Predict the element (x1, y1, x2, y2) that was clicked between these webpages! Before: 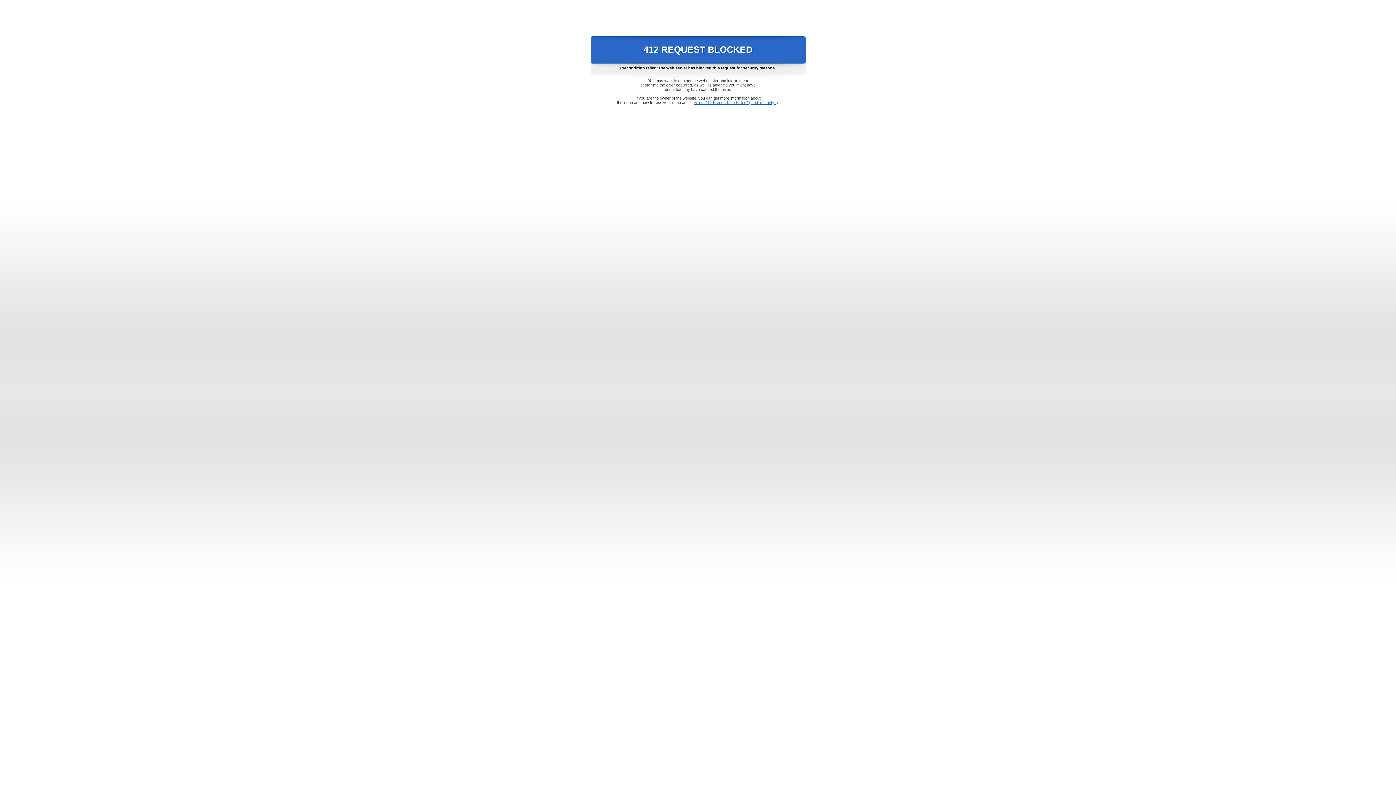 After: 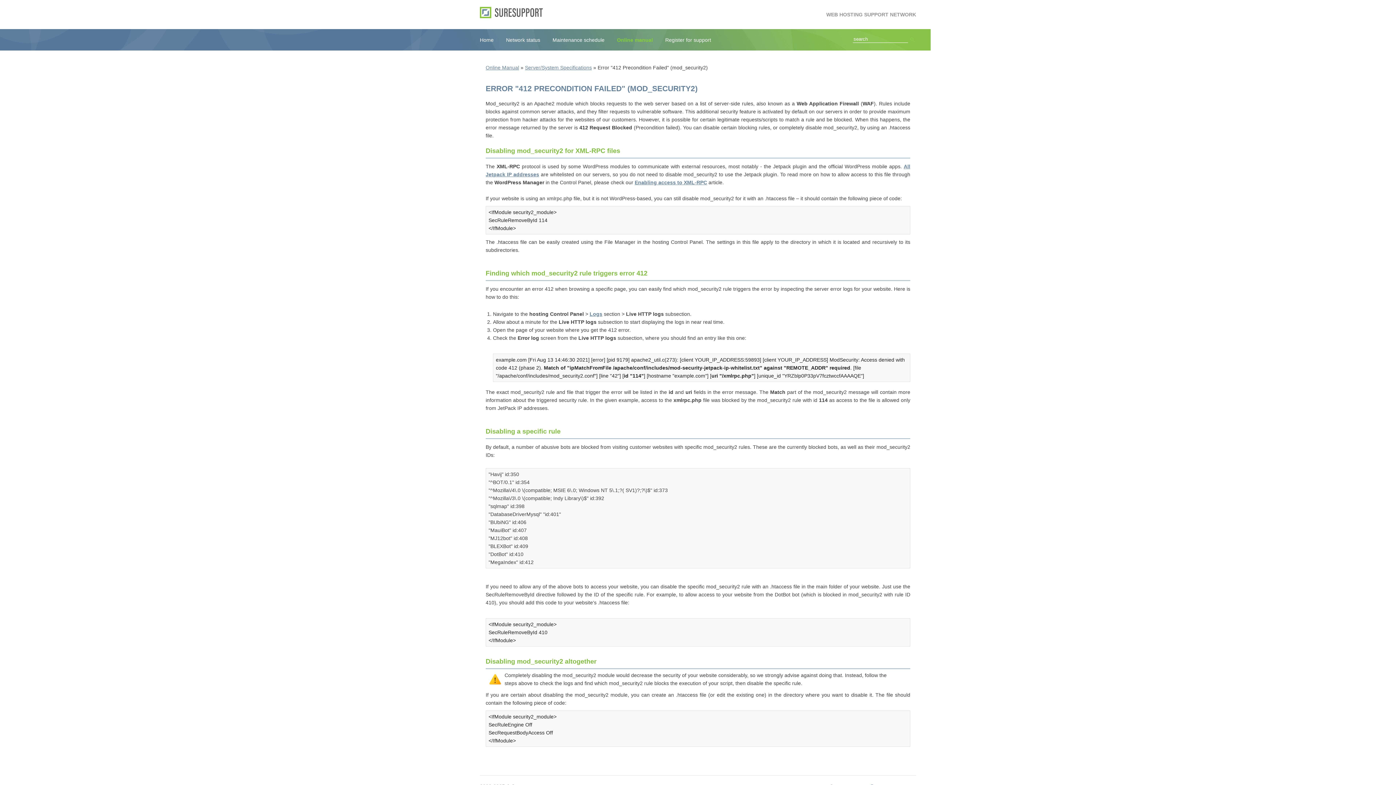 Action: label: Error "412 Precondition Failed" (mod_security2) bbox: (693, 100, 778, 104)